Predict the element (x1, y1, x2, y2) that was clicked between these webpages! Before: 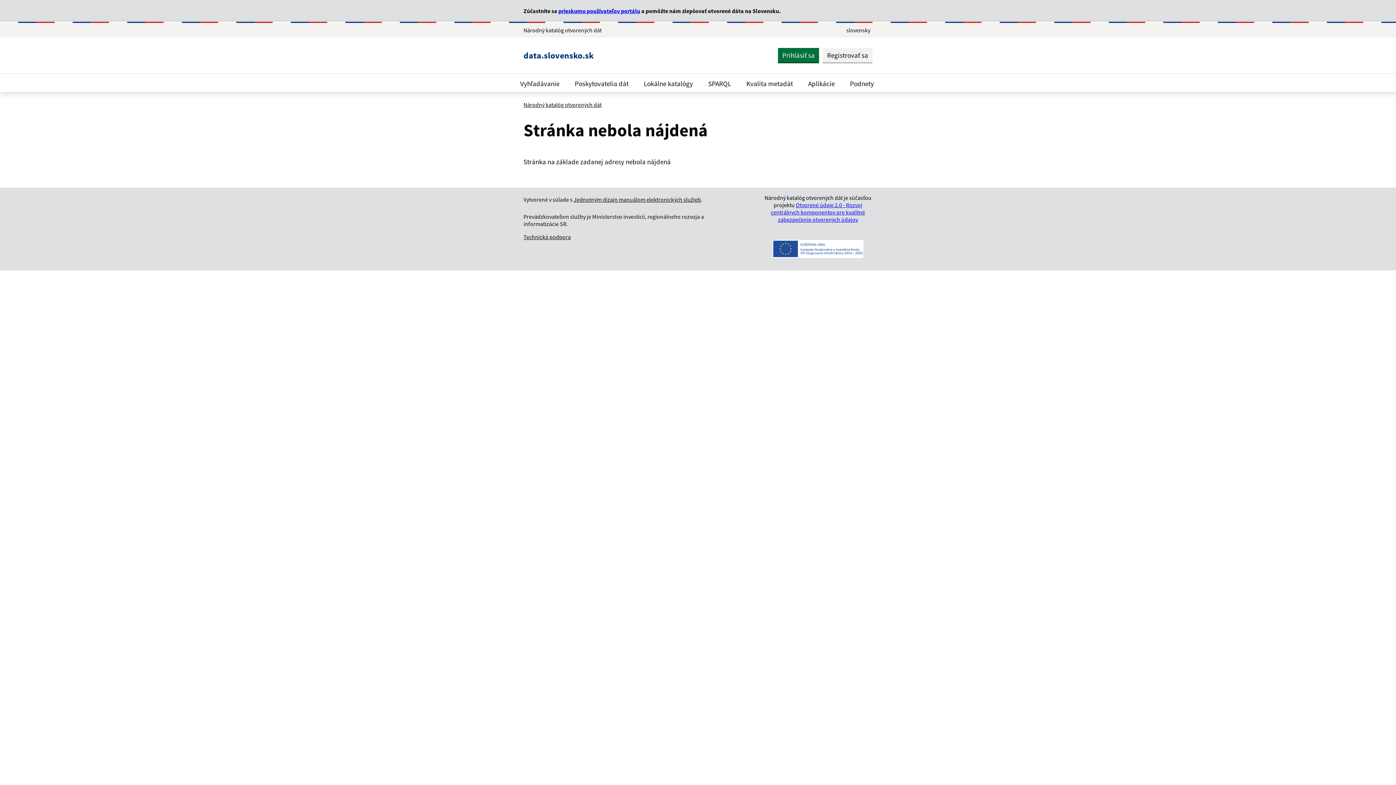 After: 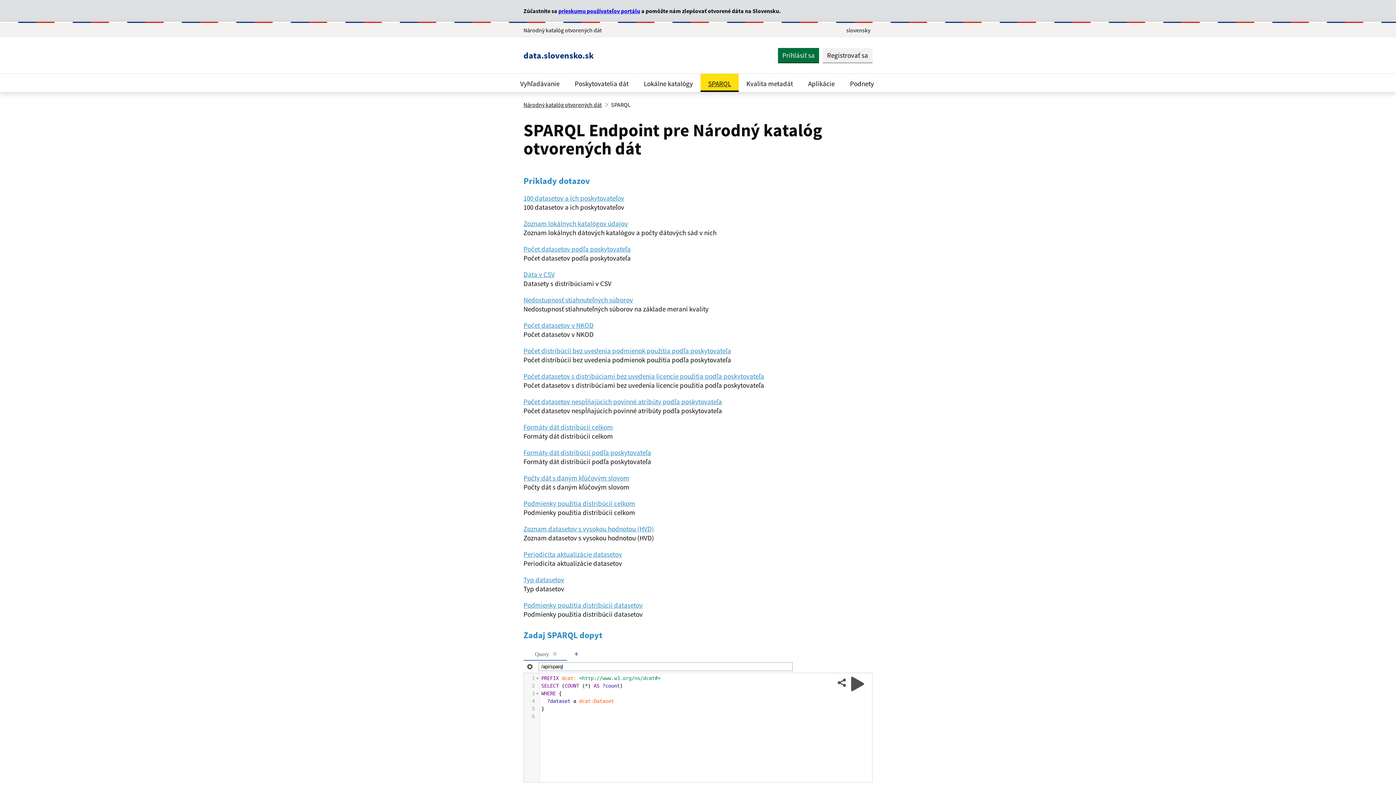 Action: bbox: (700, 73, 738, 92) label: SPARQL